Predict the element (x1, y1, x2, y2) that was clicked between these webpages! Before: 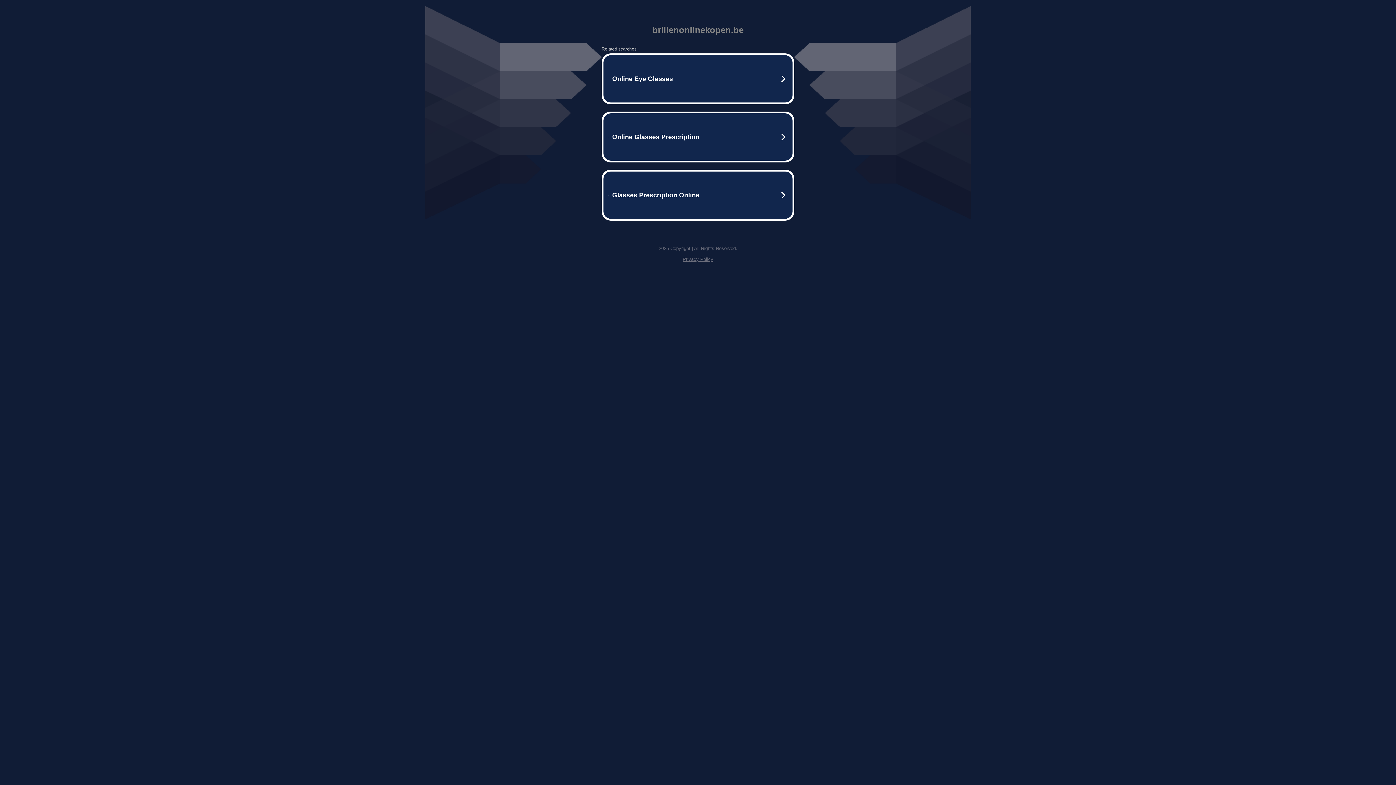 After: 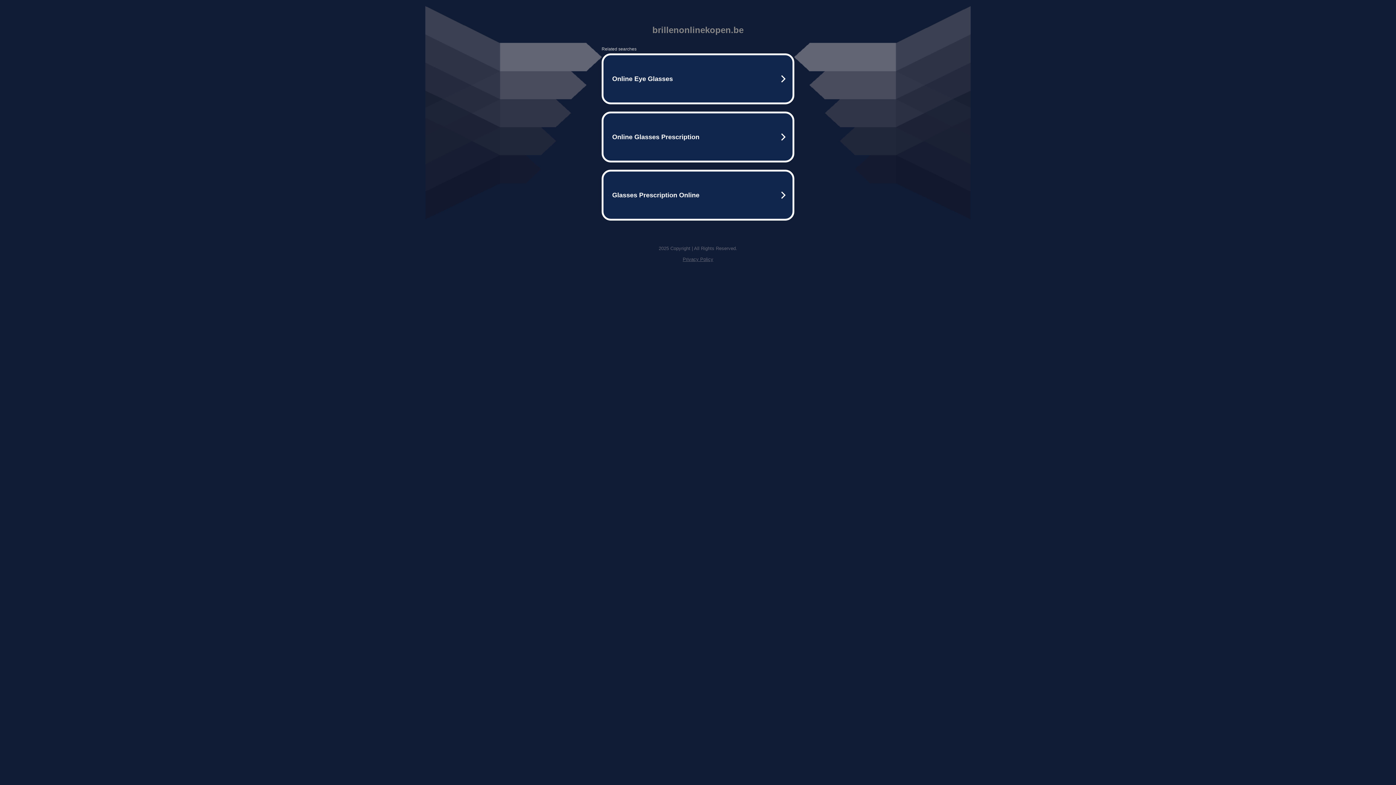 Action: label: Privacy Policy bbox: (682, 256, 713, 262)